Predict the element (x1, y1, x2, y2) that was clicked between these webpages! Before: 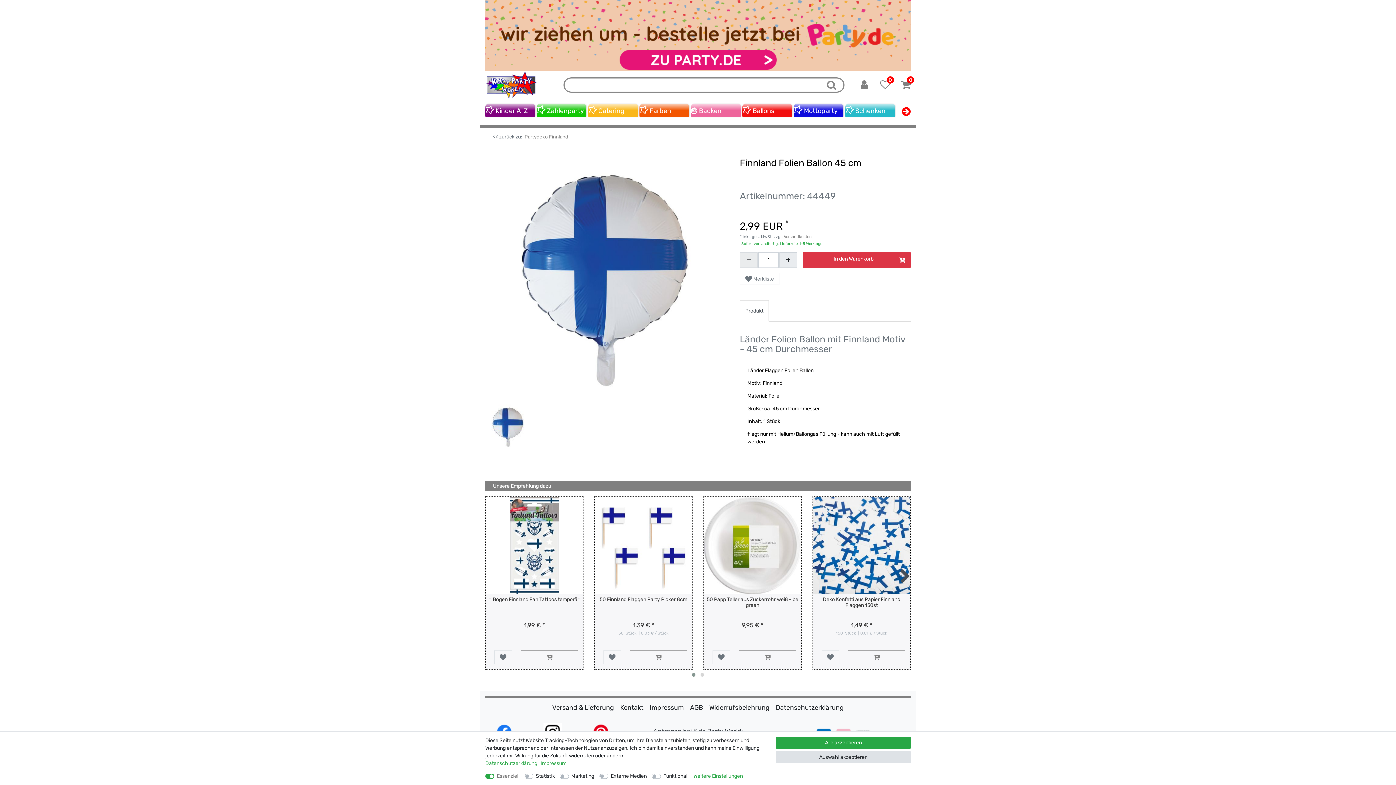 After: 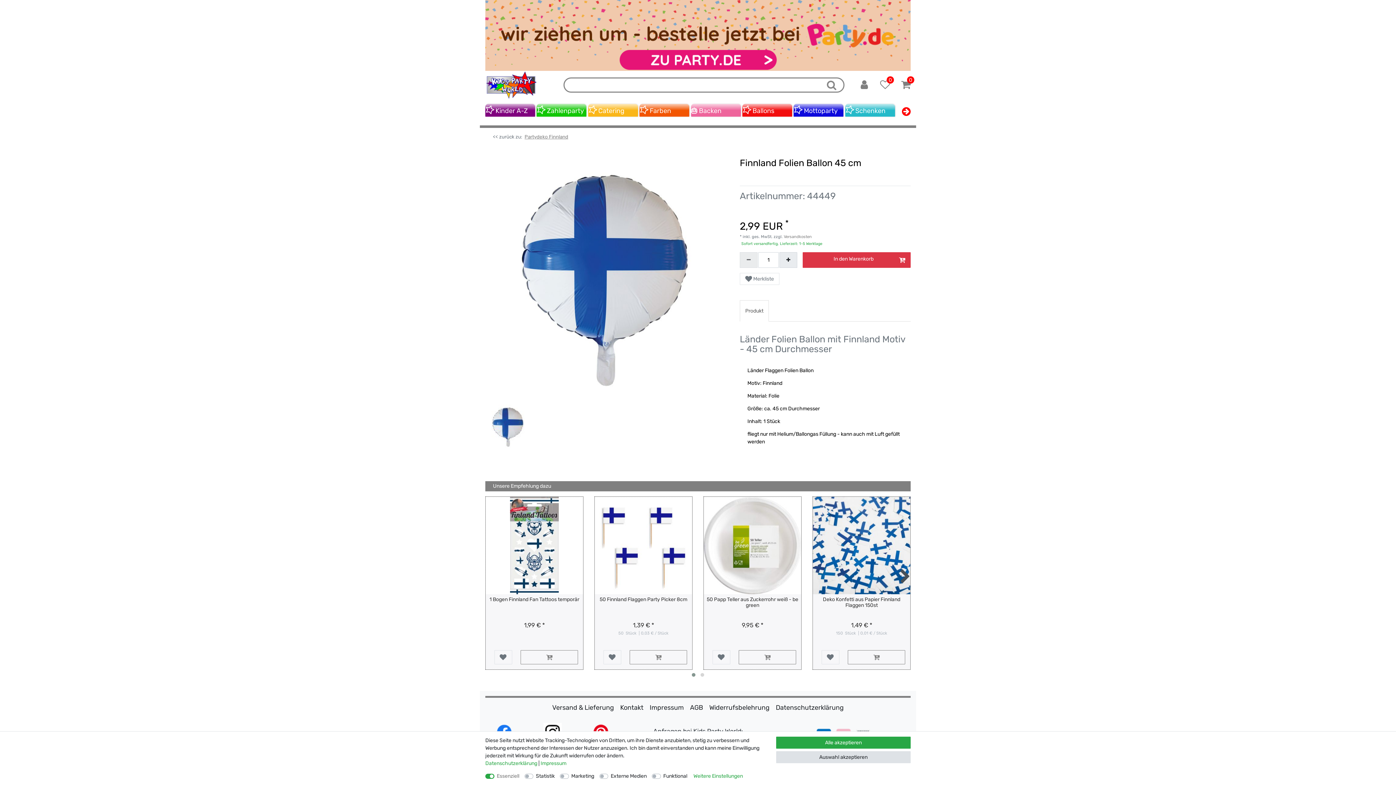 Action: label: Produkt bbox: (740, 300, 769, 321)